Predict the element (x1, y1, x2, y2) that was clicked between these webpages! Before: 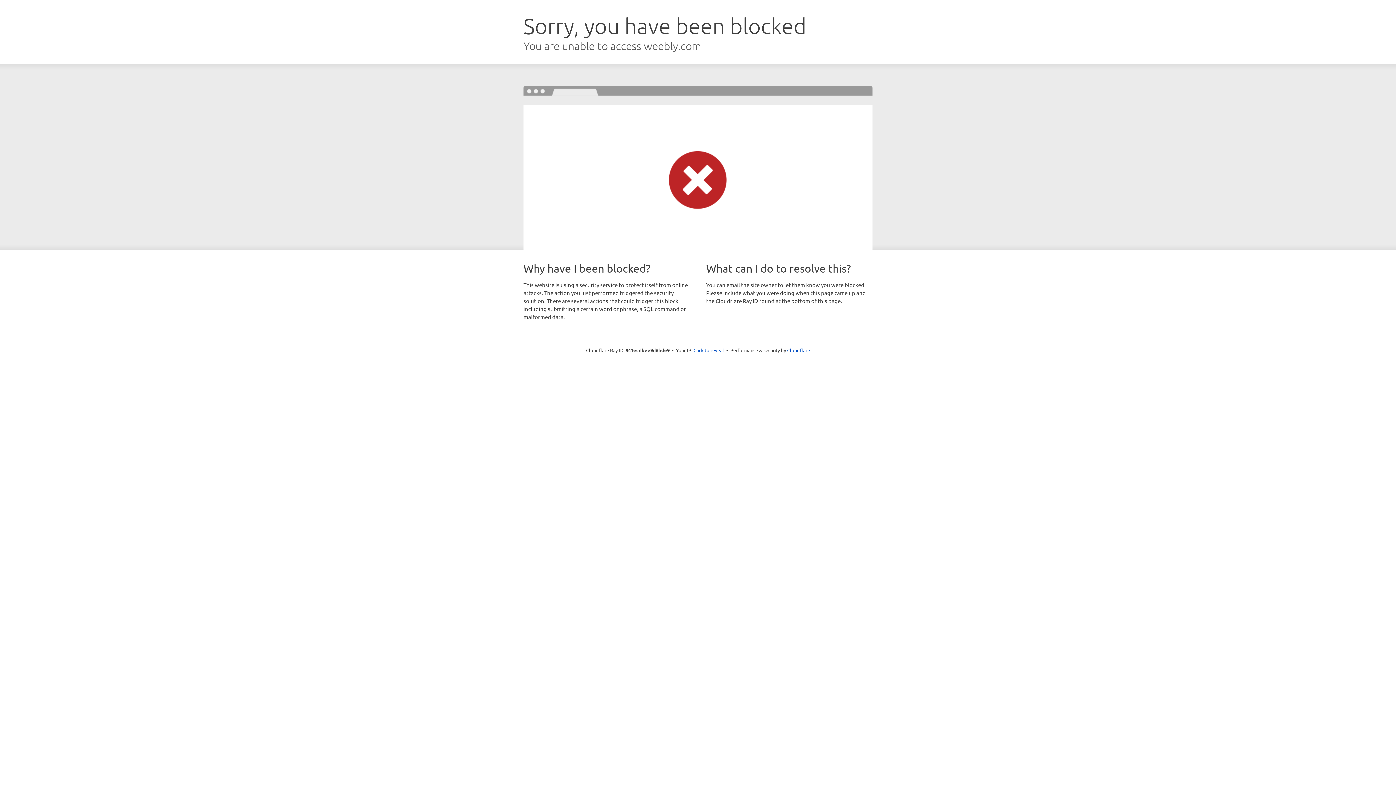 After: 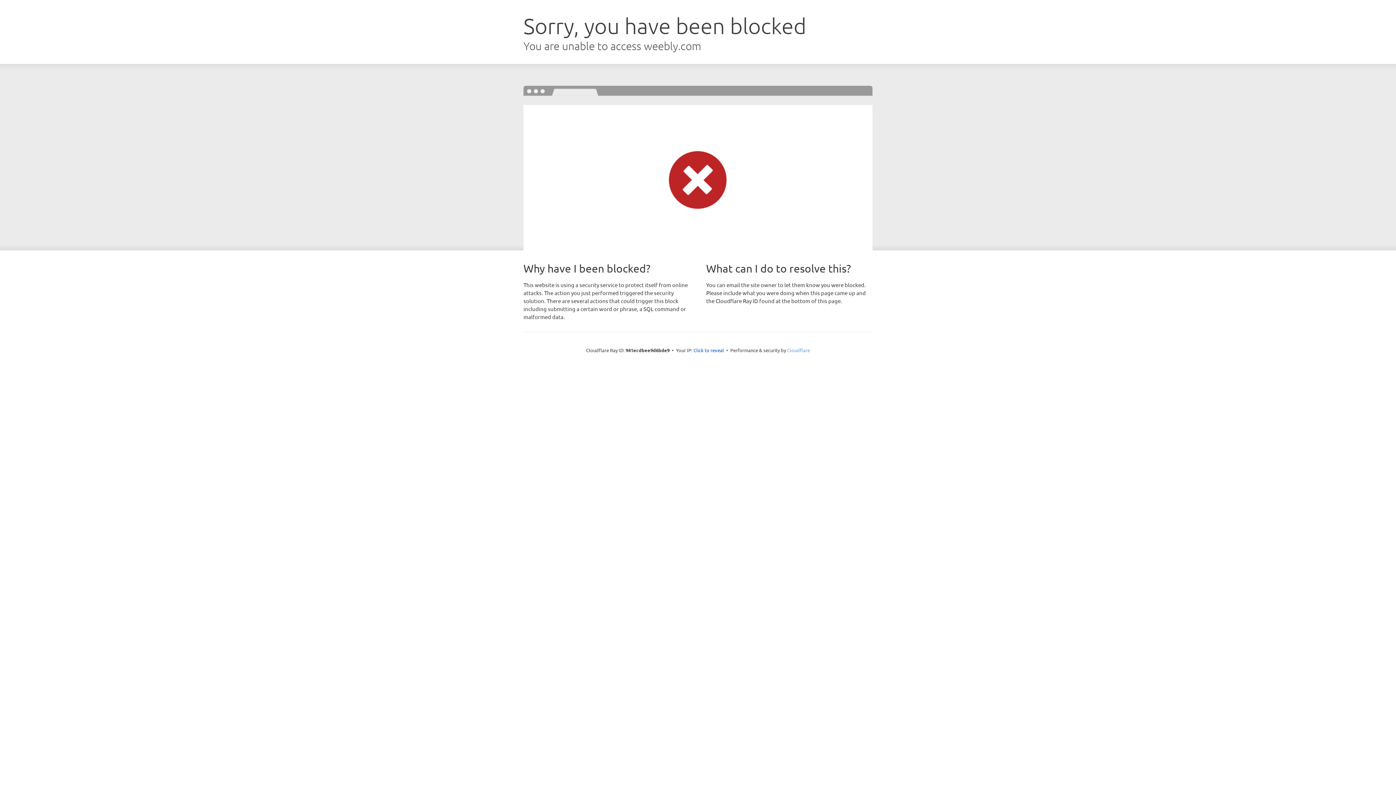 Action: label: Cloudflare bbox: (787, 347, 810, 353)